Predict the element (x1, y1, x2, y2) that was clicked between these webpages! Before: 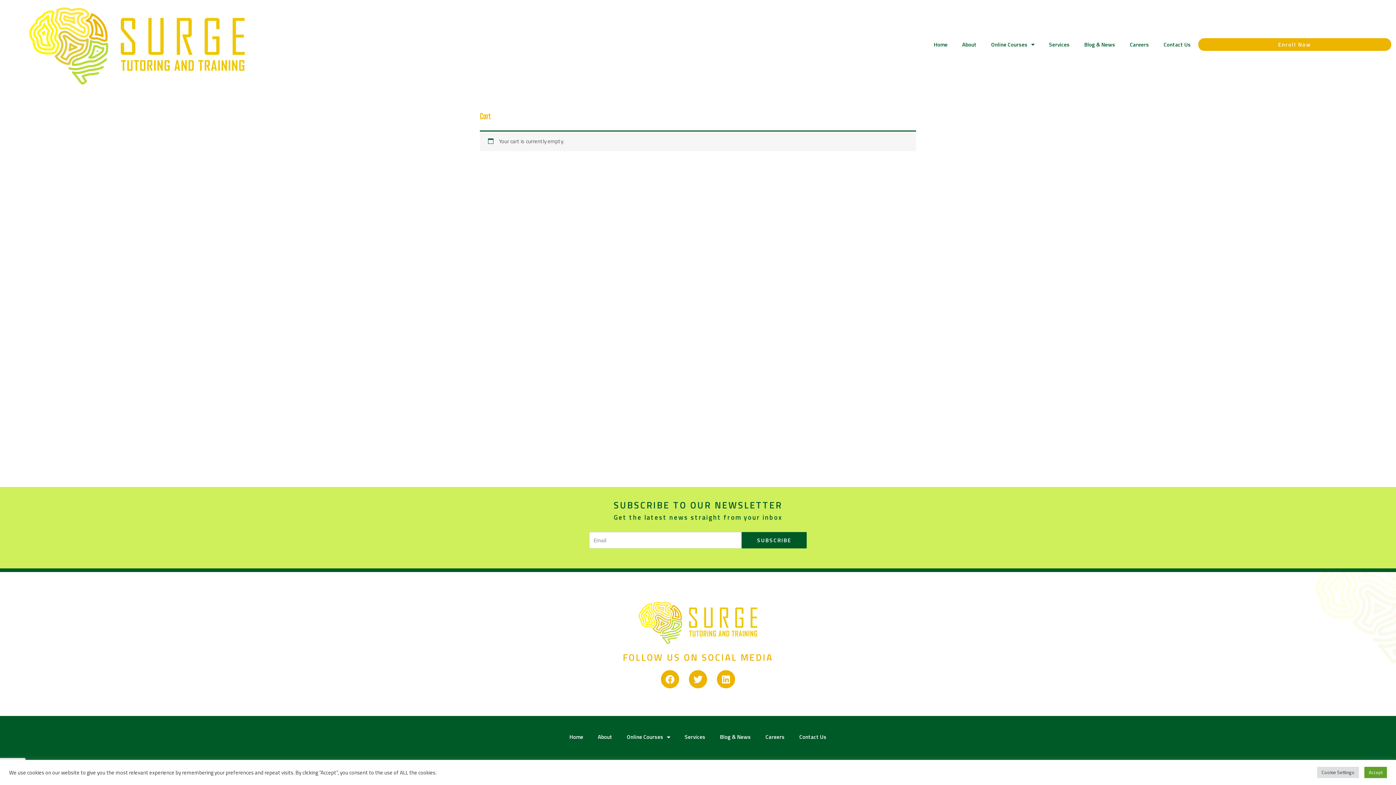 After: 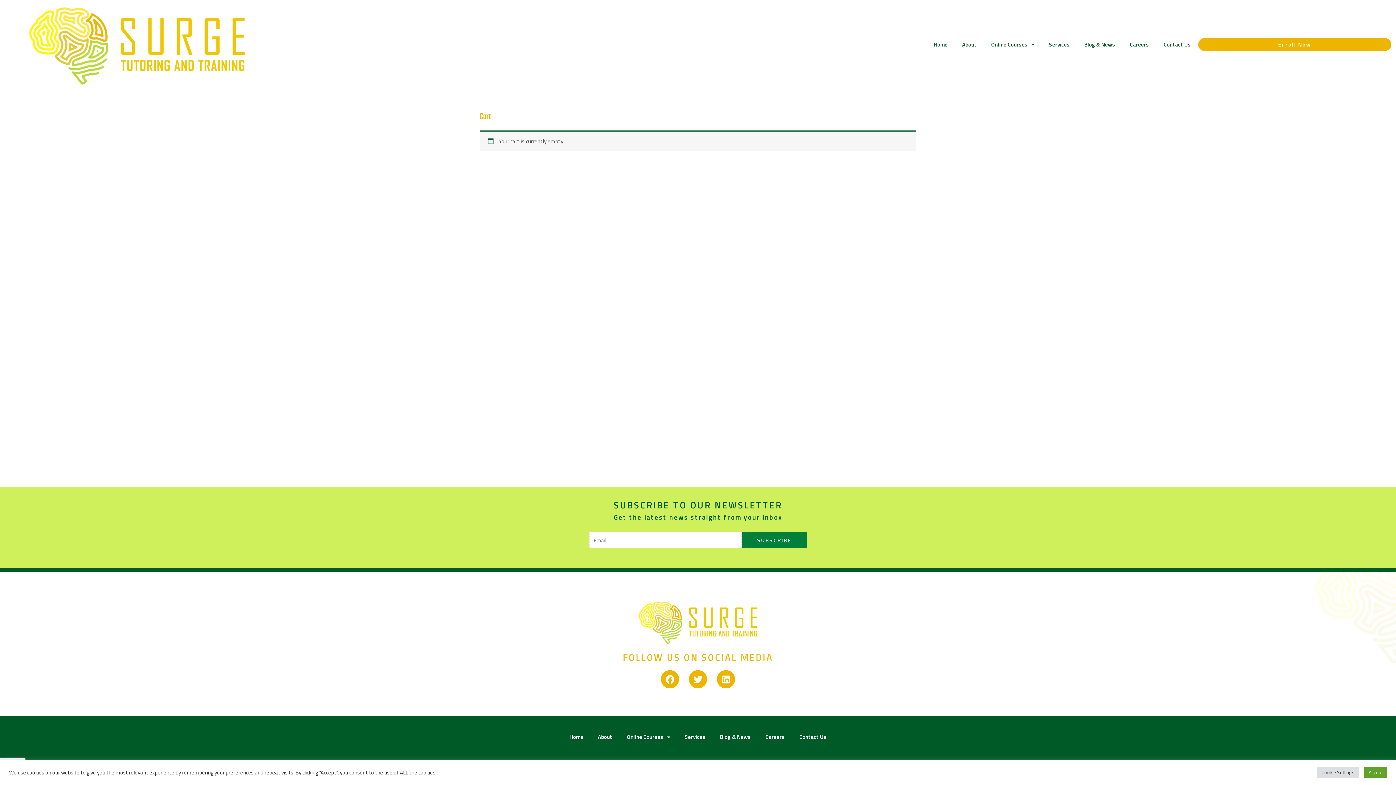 Action: label: SUBSCRIBE bbox: (741, 532, 807, 548)